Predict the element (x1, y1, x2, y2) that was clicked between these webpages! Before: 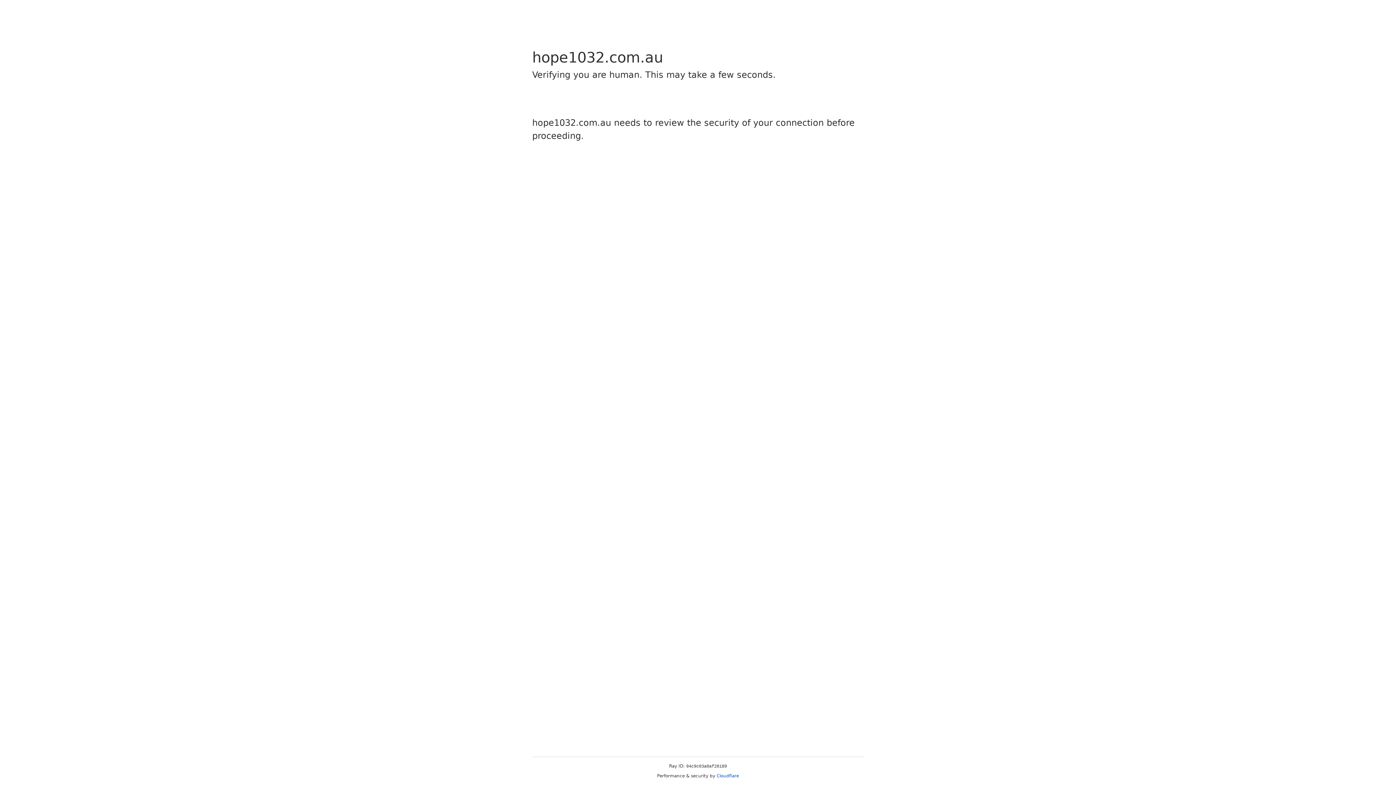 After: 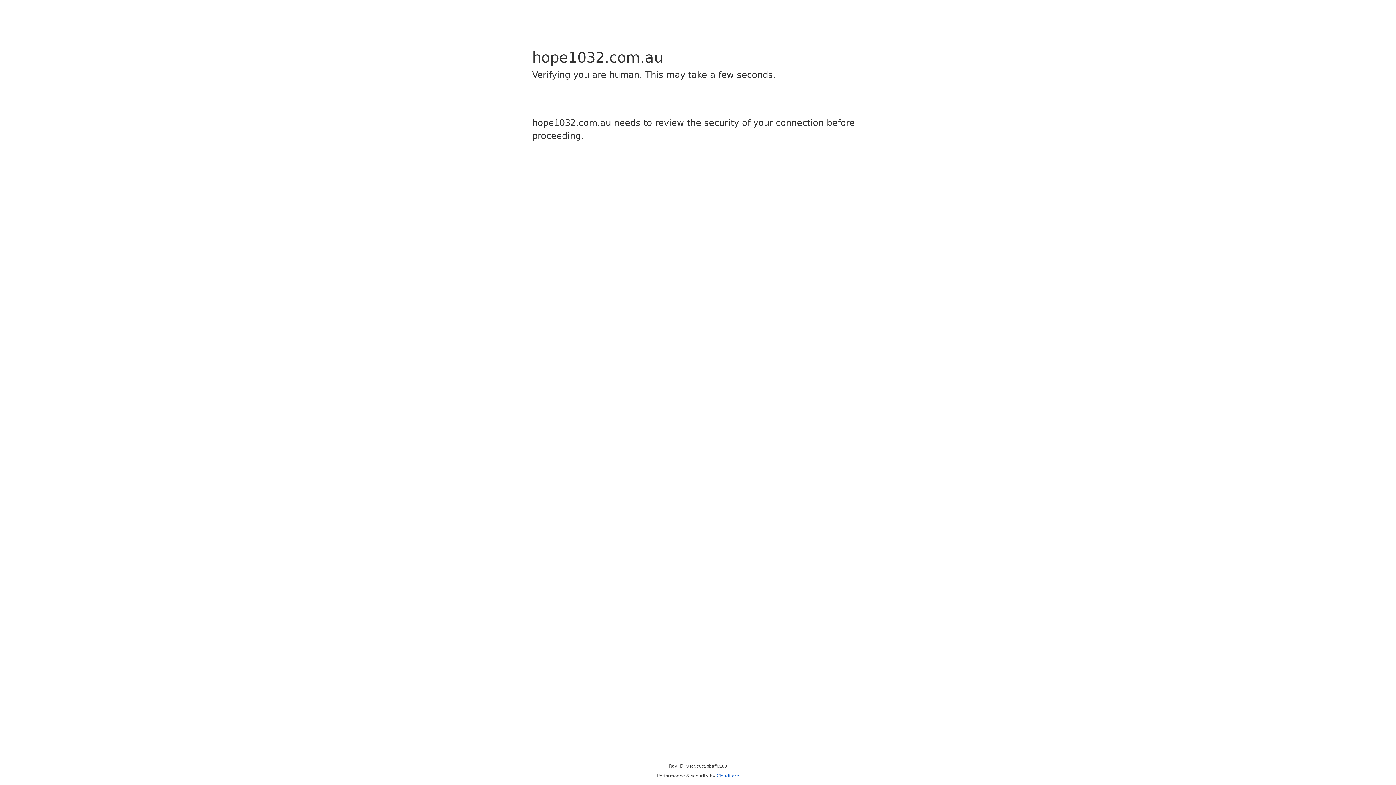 Action: bbox: (716, 773, 739, 778) label: Cloudflare